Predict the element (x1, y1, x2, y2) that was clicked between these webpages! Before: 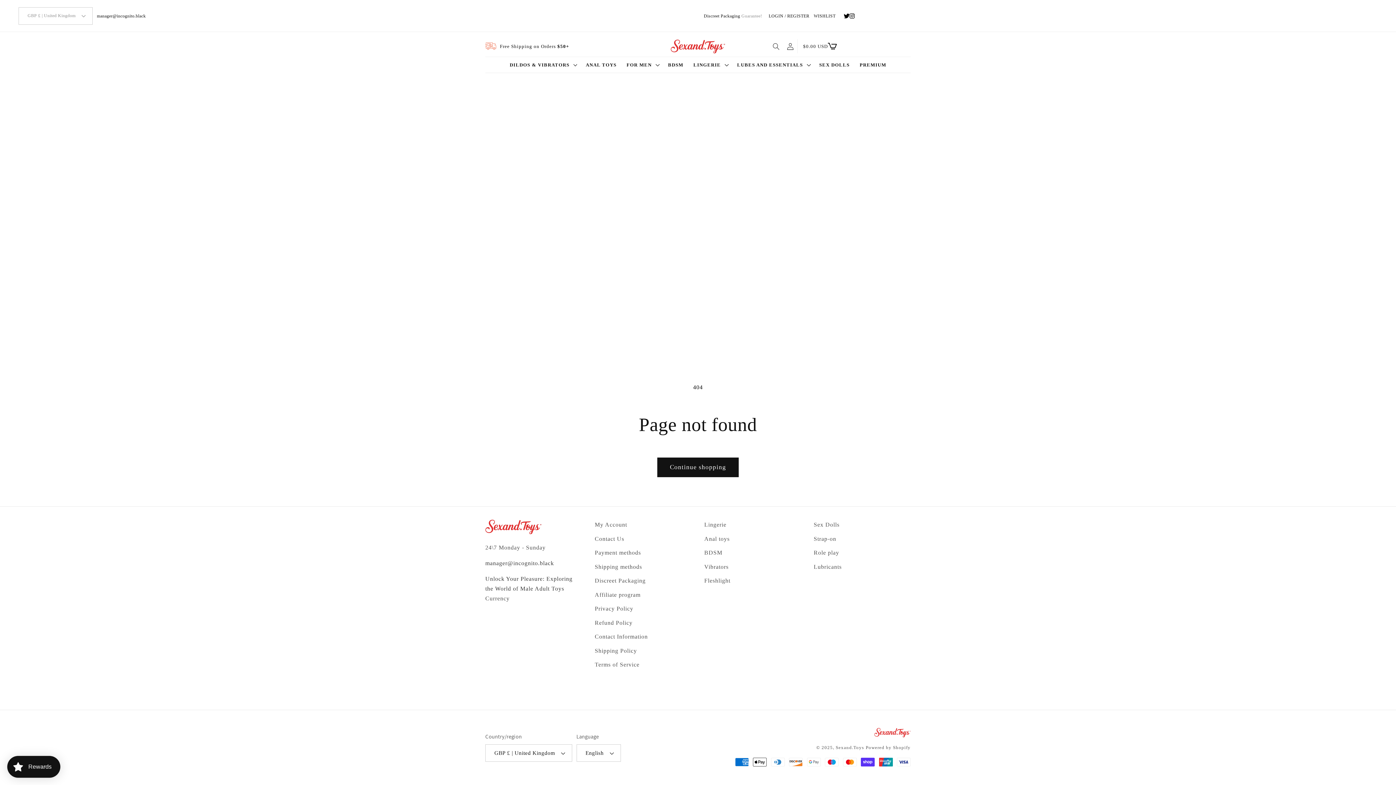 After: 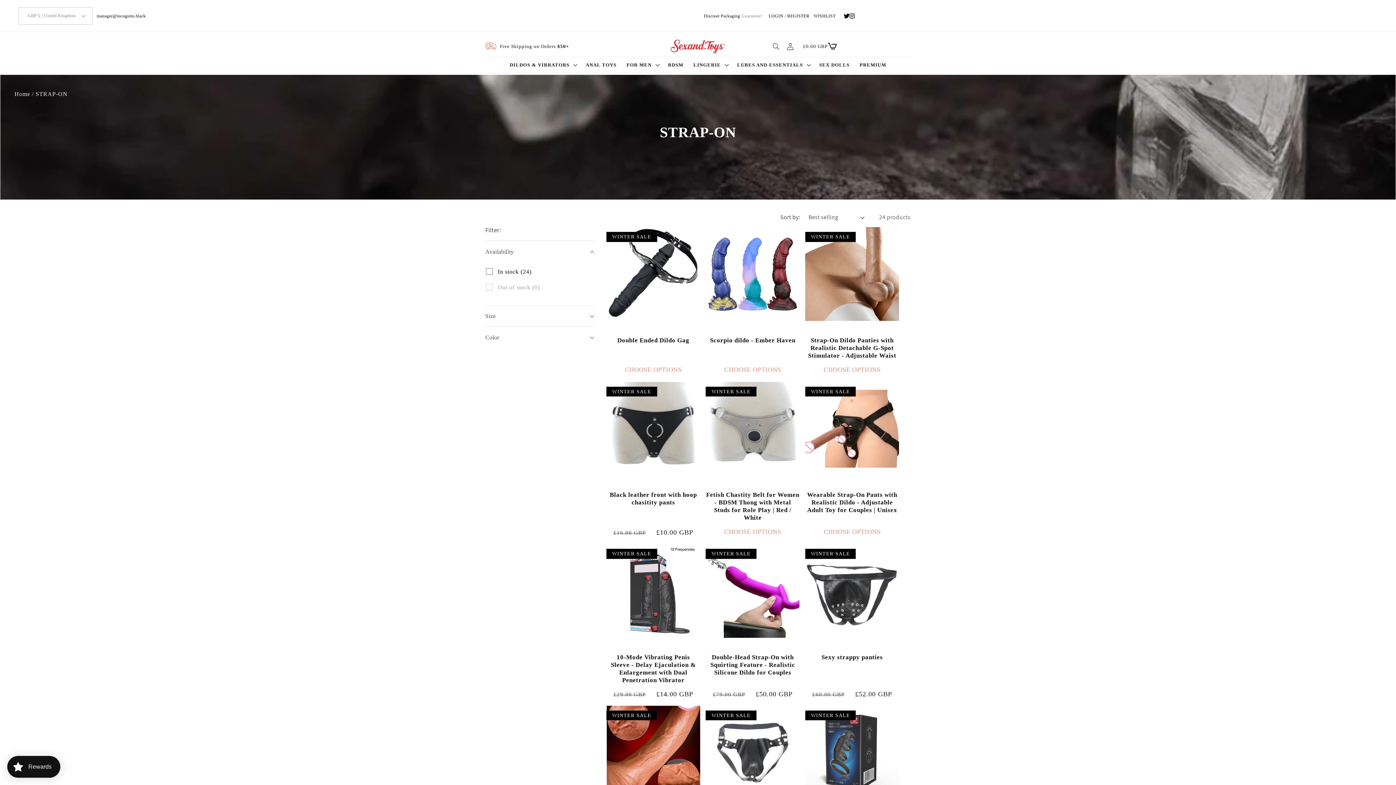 Action: label: Strap-on bbox: (813, 532, 836, 546)